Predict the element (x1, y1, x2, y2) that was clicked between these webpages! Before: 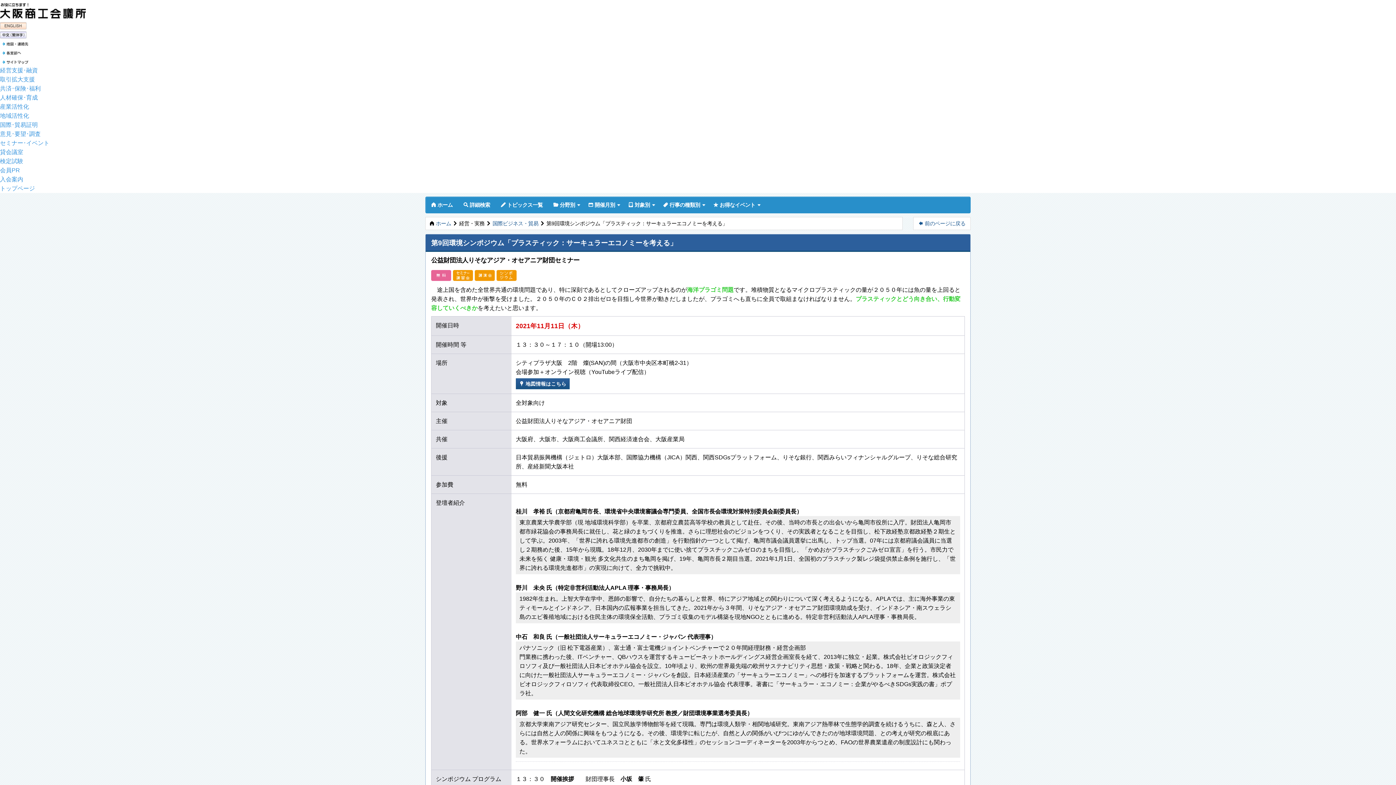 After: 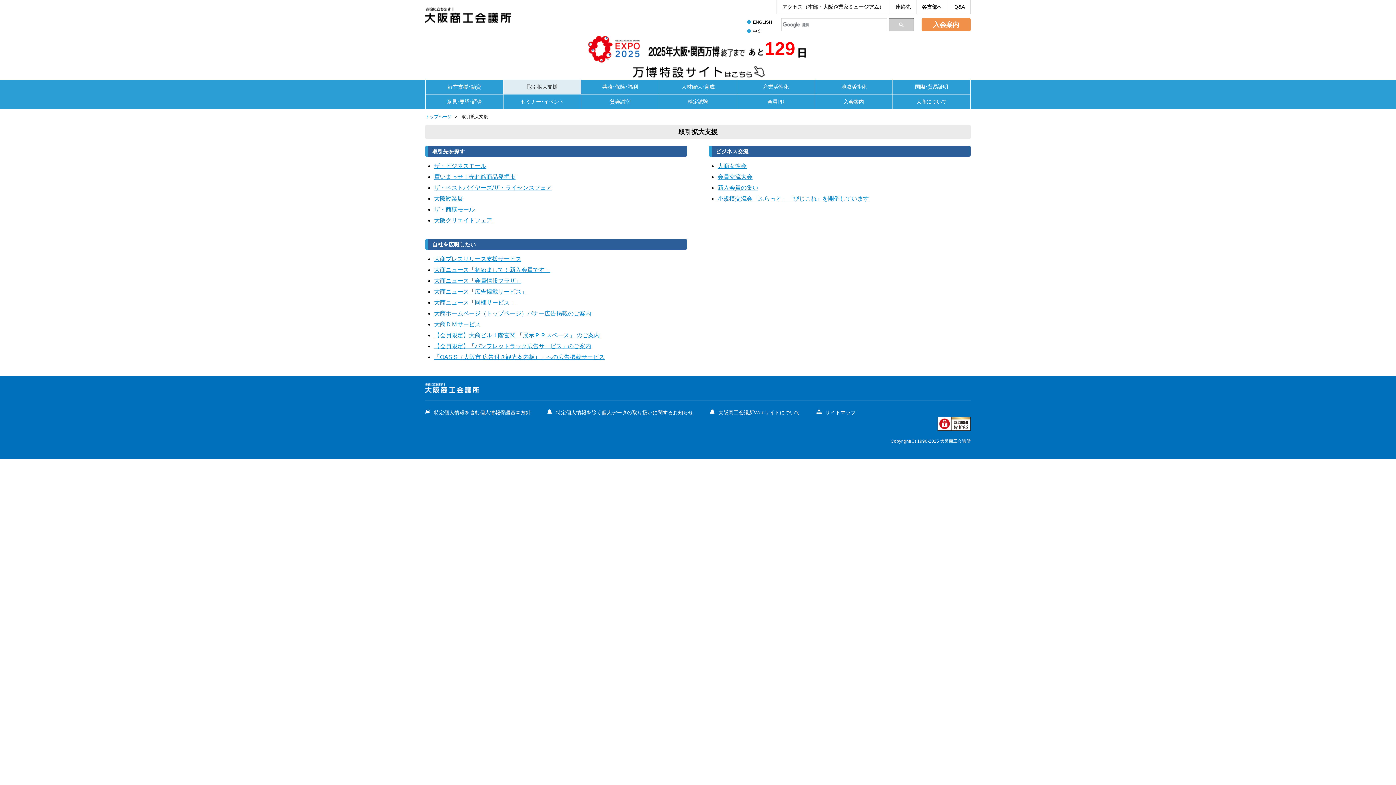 Action: label: 取引拡大支援 bbox: (0, 76, 34, 82)